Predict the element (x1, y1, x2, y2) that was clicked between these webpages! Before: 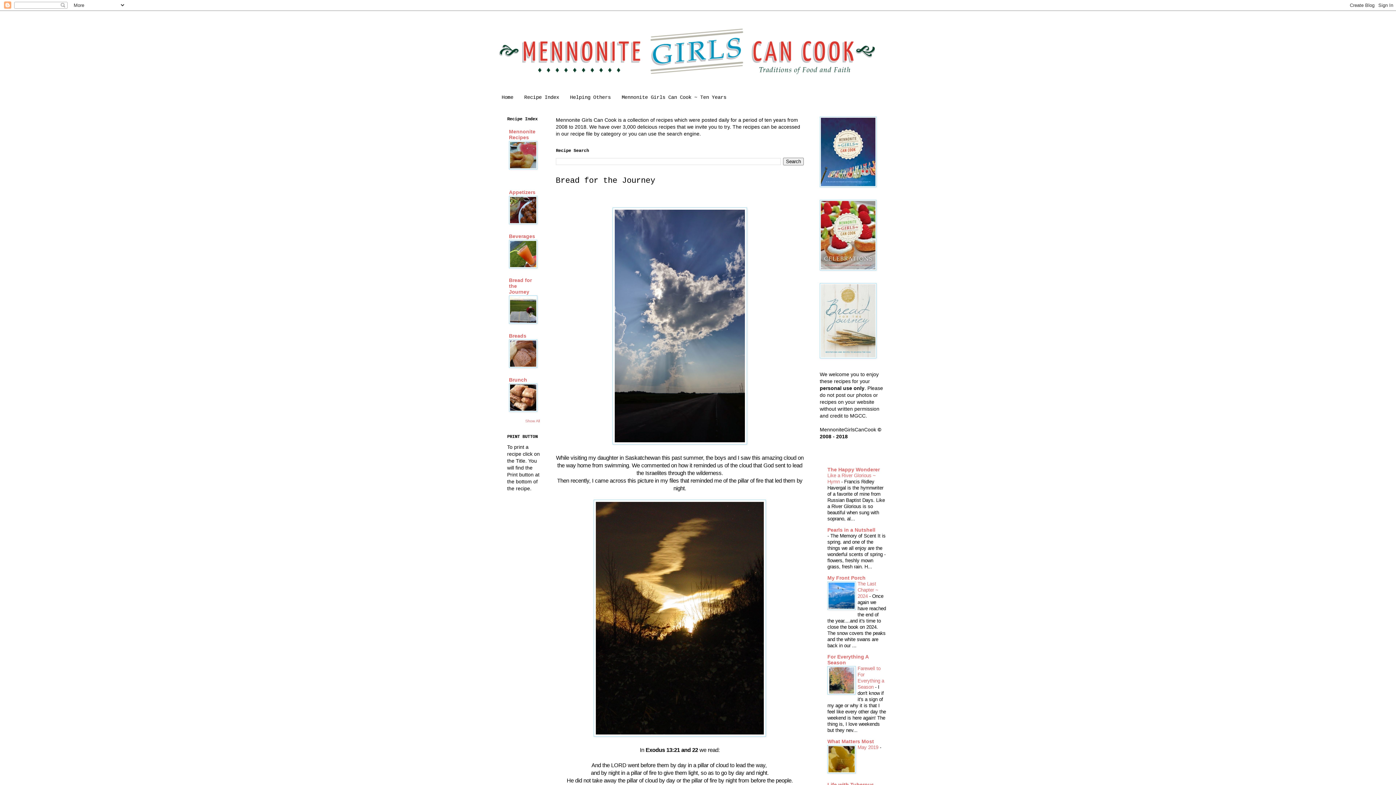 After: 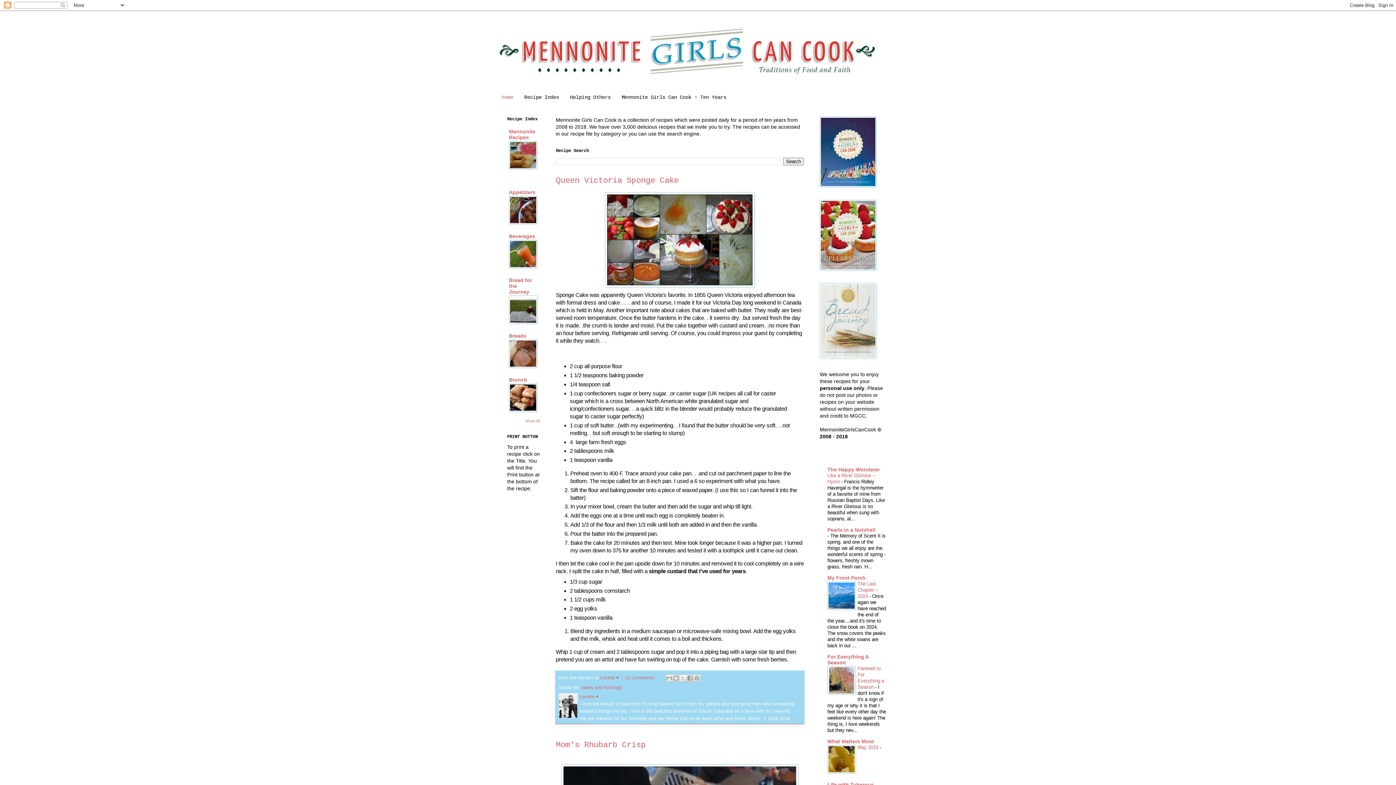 Action: bbox: (496, 91, 518, 103) label: Home